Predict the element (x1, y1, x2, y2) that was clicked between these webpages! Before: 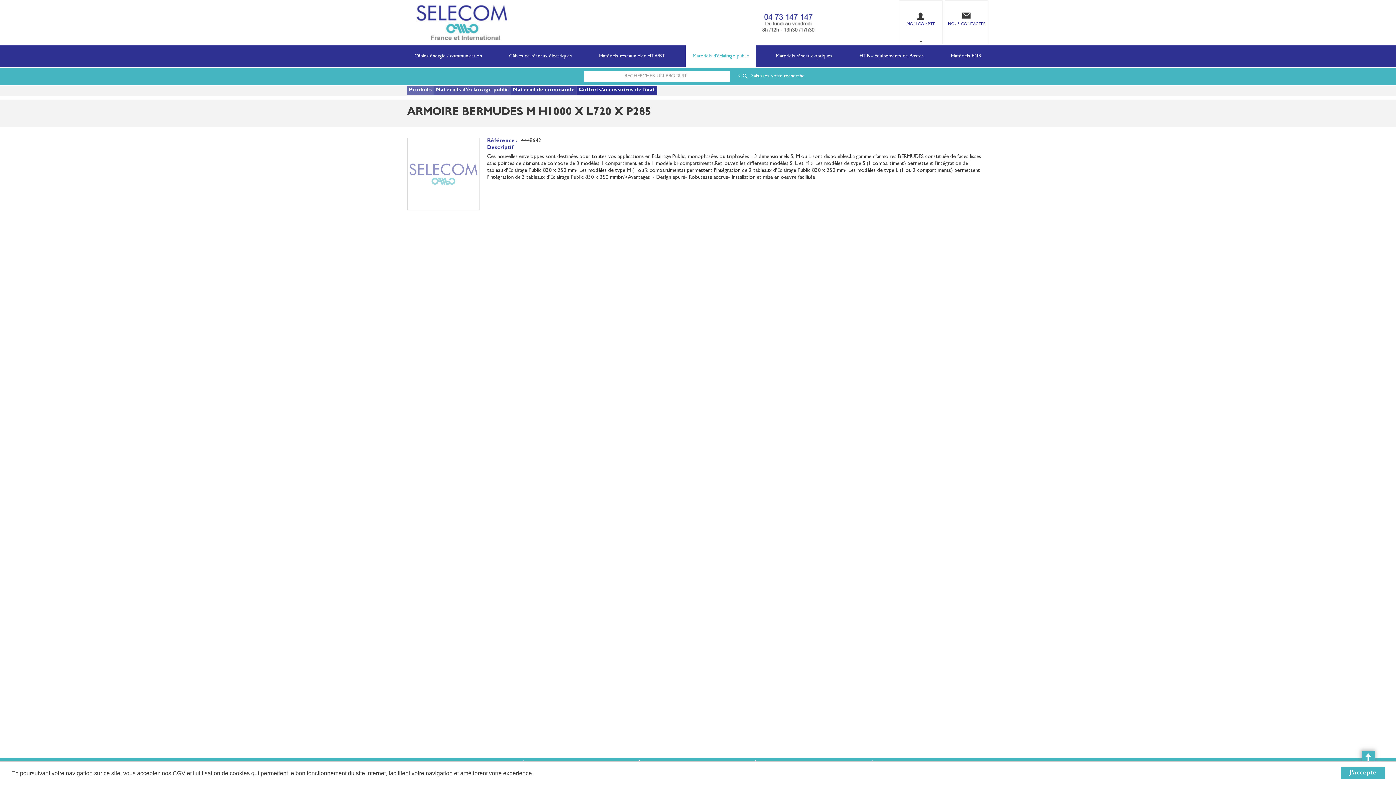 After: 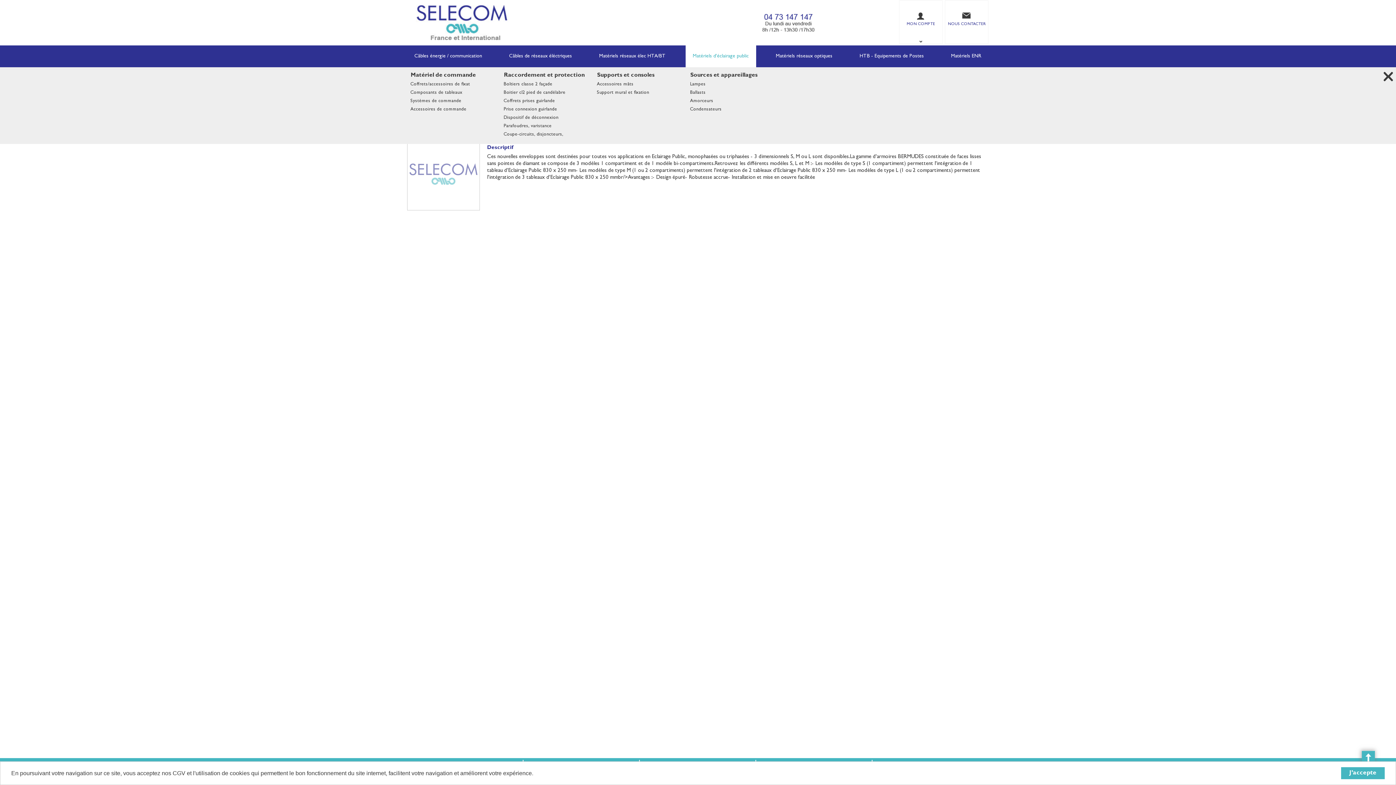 Action: label: Matériels d'éclairage public bbox: (685, 45, 756, 67)